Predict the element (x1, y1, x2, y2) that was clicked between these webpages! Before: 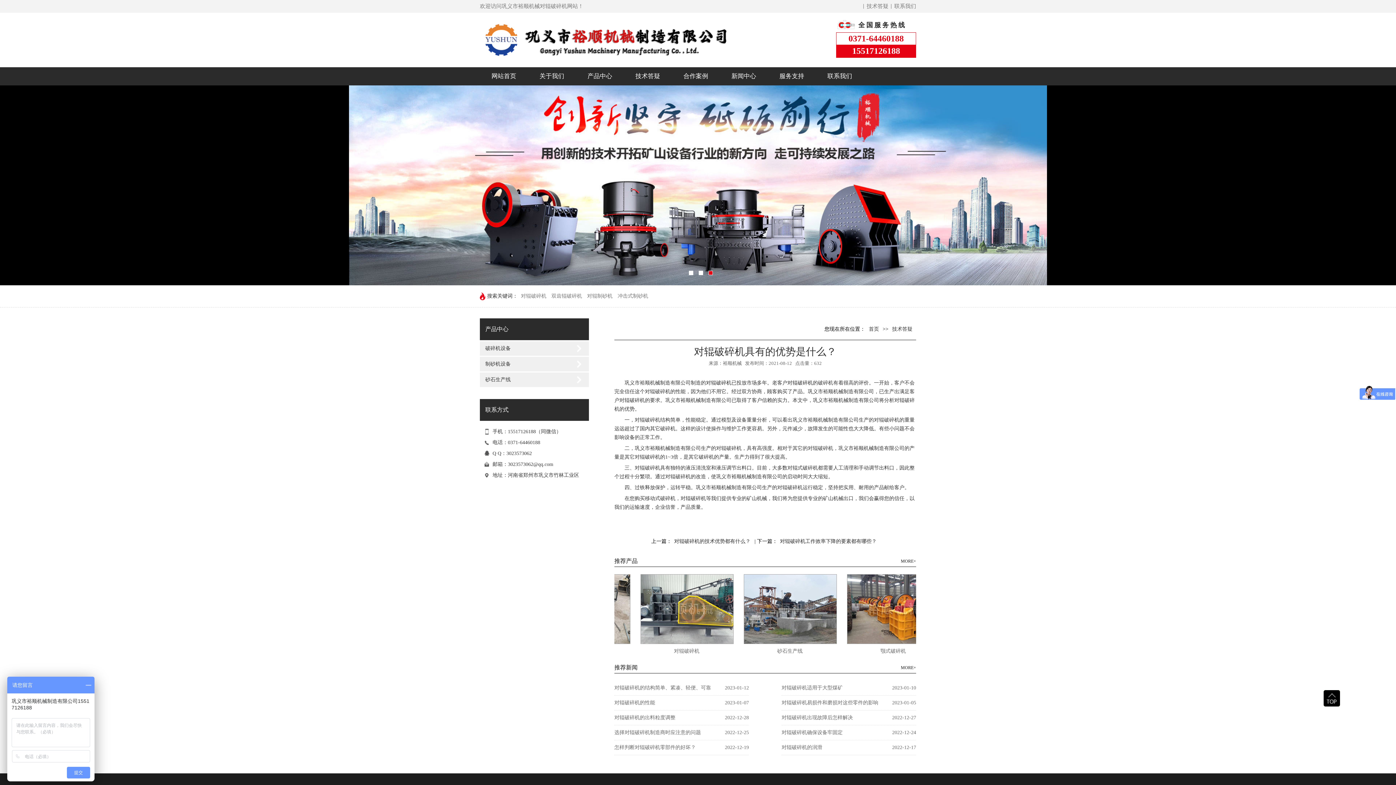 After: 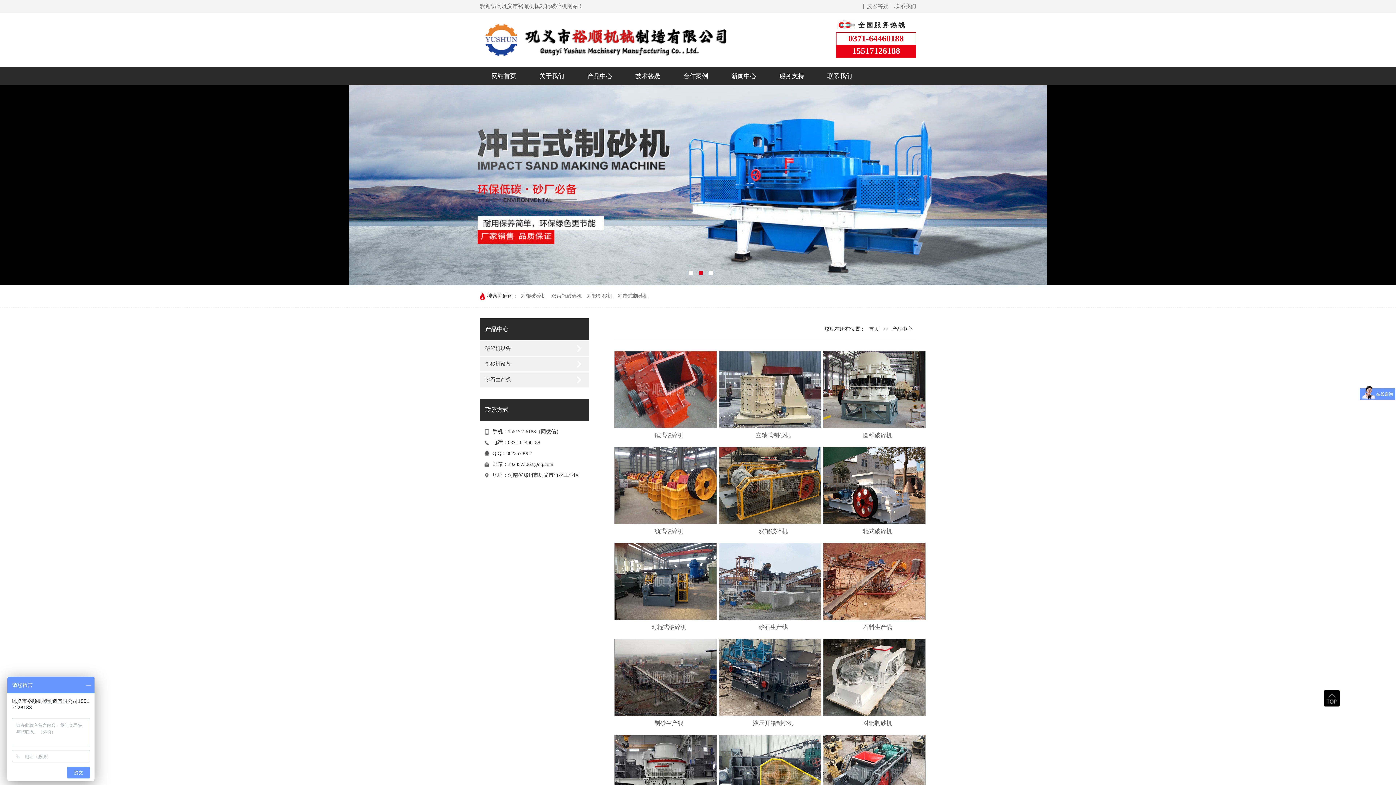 Action: label: 产品中心 bbox: (576, 67, 624, 85)